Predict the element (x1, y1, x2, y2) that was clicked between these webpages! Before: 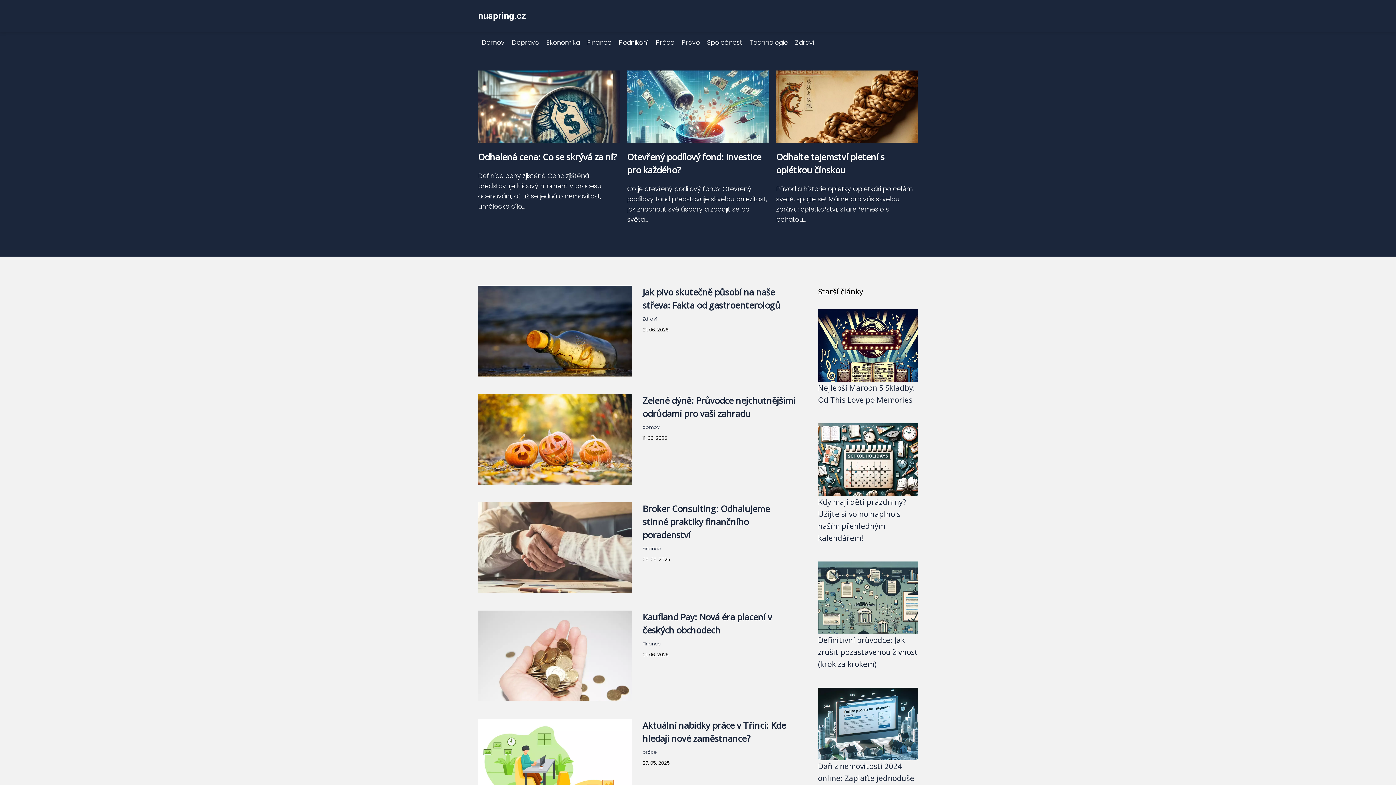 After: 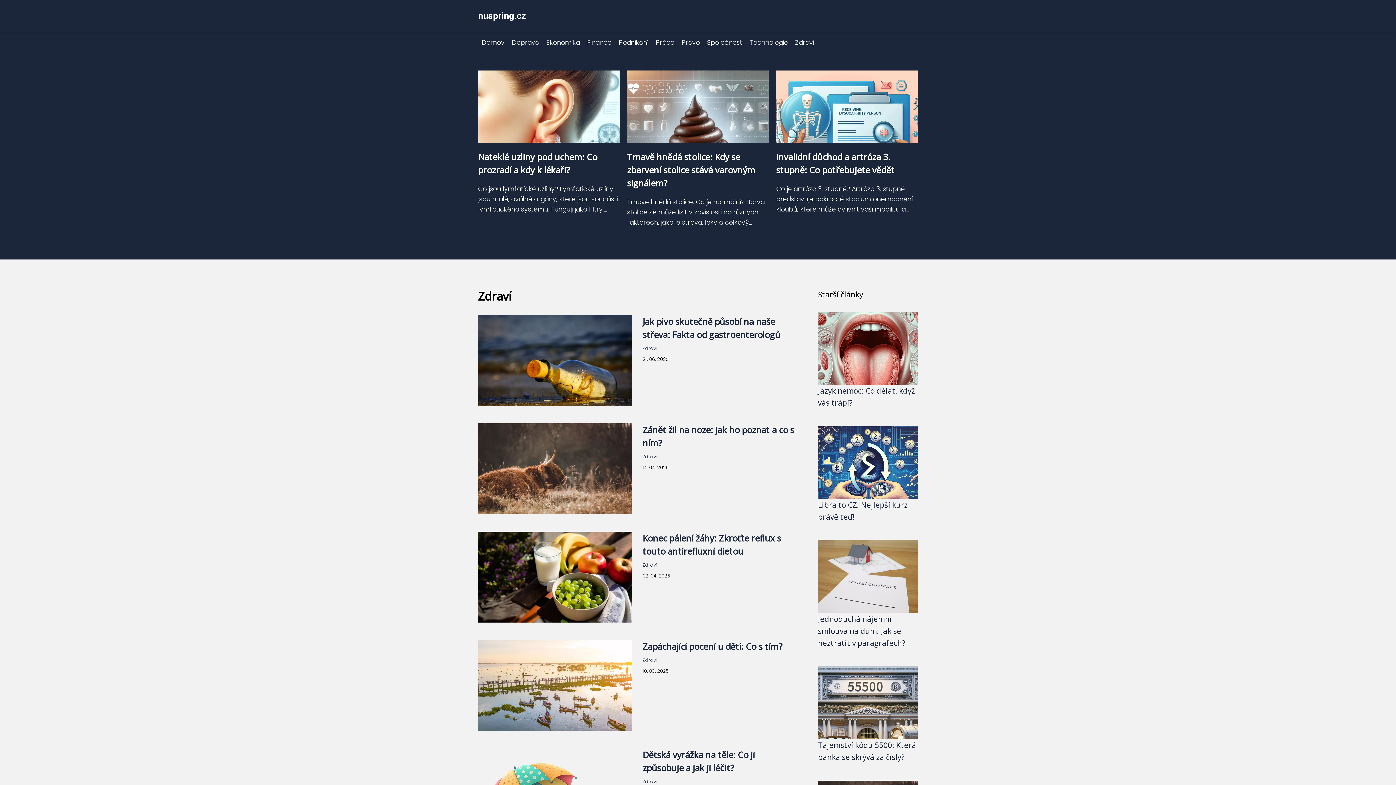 Action: bbox: (791, 38, 818, 46) label: Zdraví